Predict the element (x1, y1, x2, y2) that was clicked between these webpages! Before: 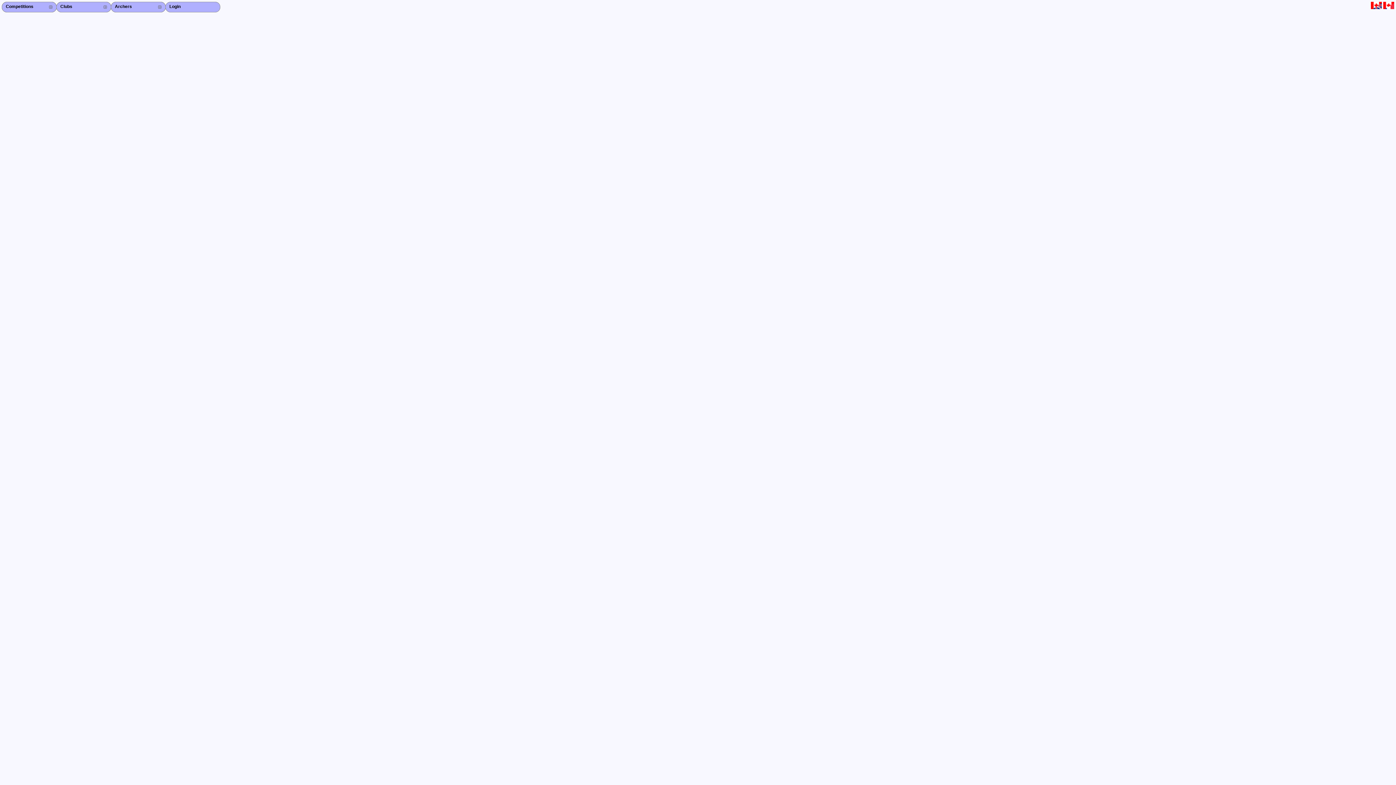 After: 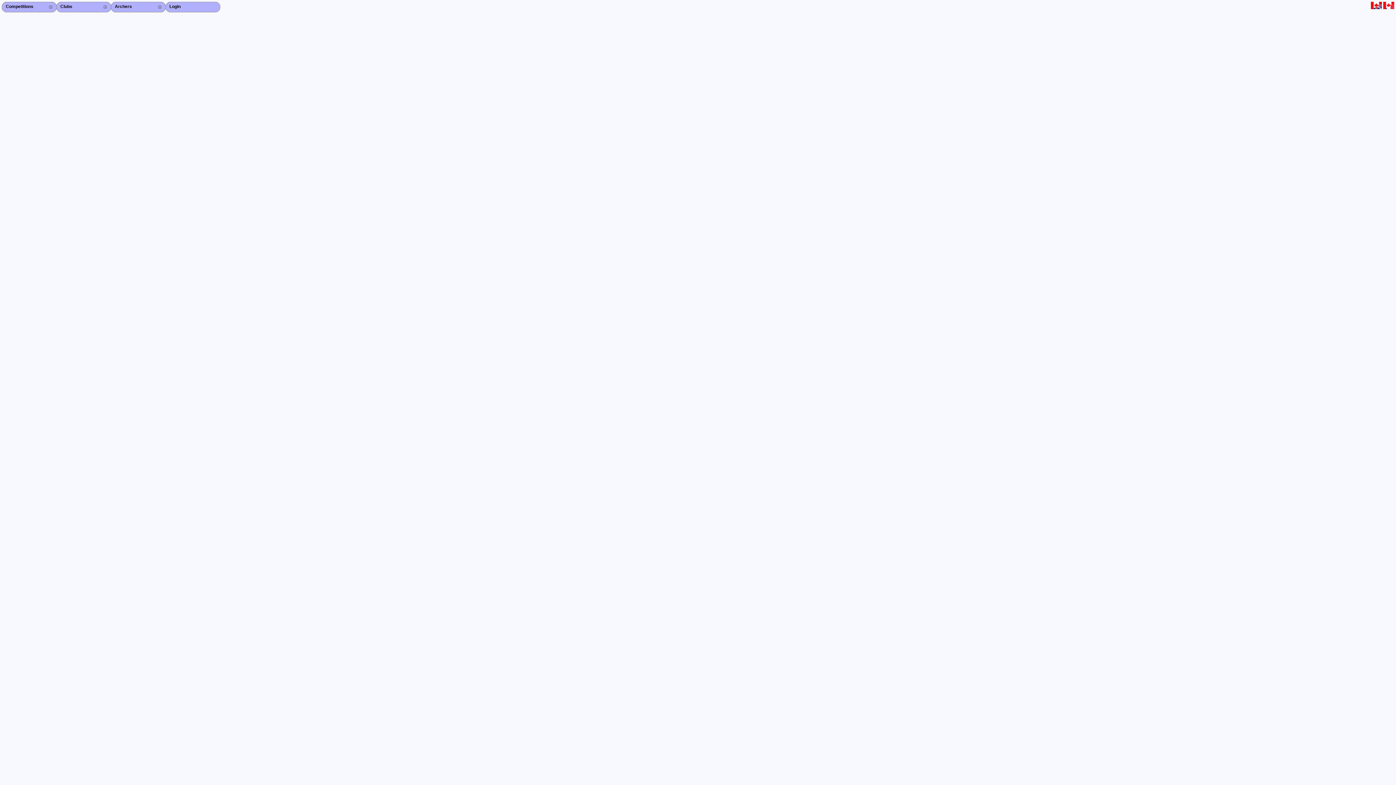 Action: bbox: (1371, 4, 1382, 10)